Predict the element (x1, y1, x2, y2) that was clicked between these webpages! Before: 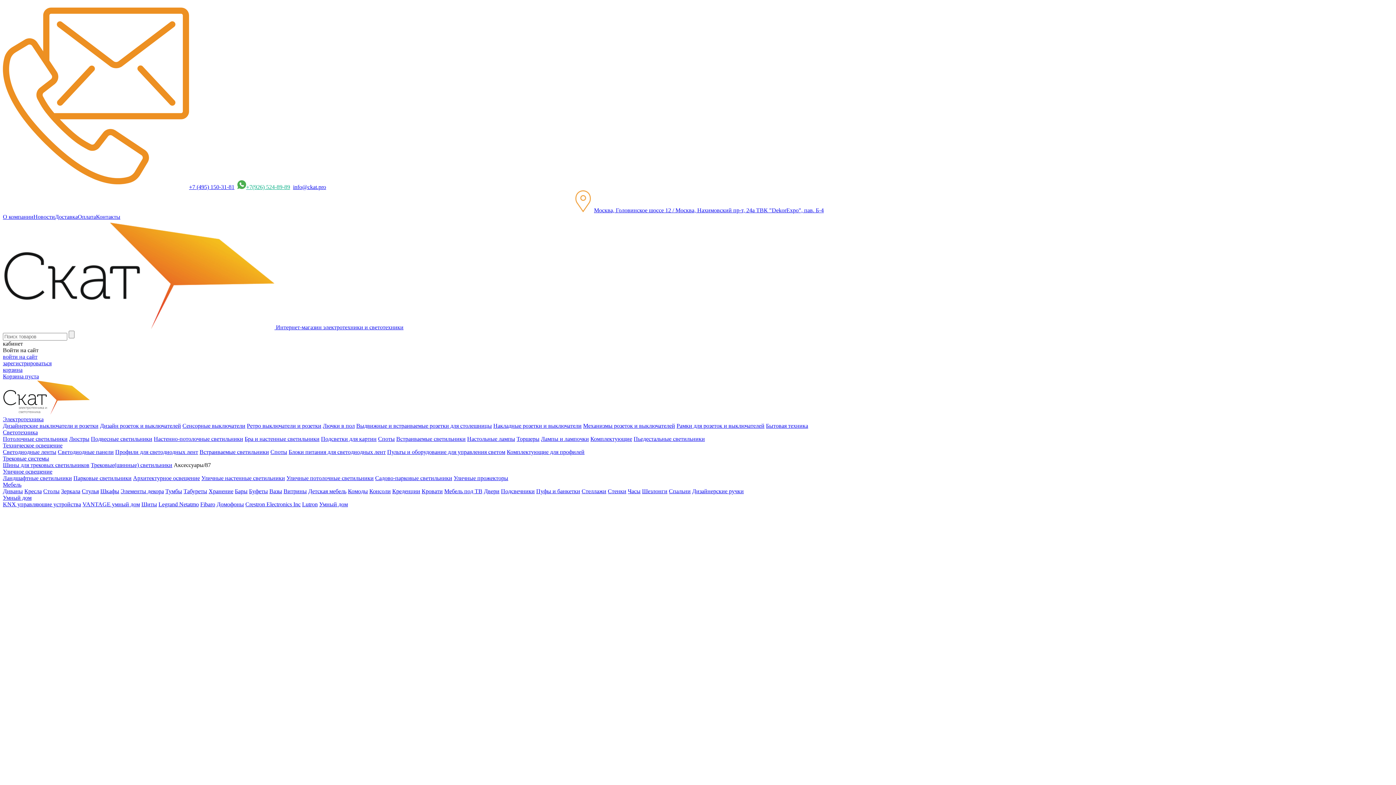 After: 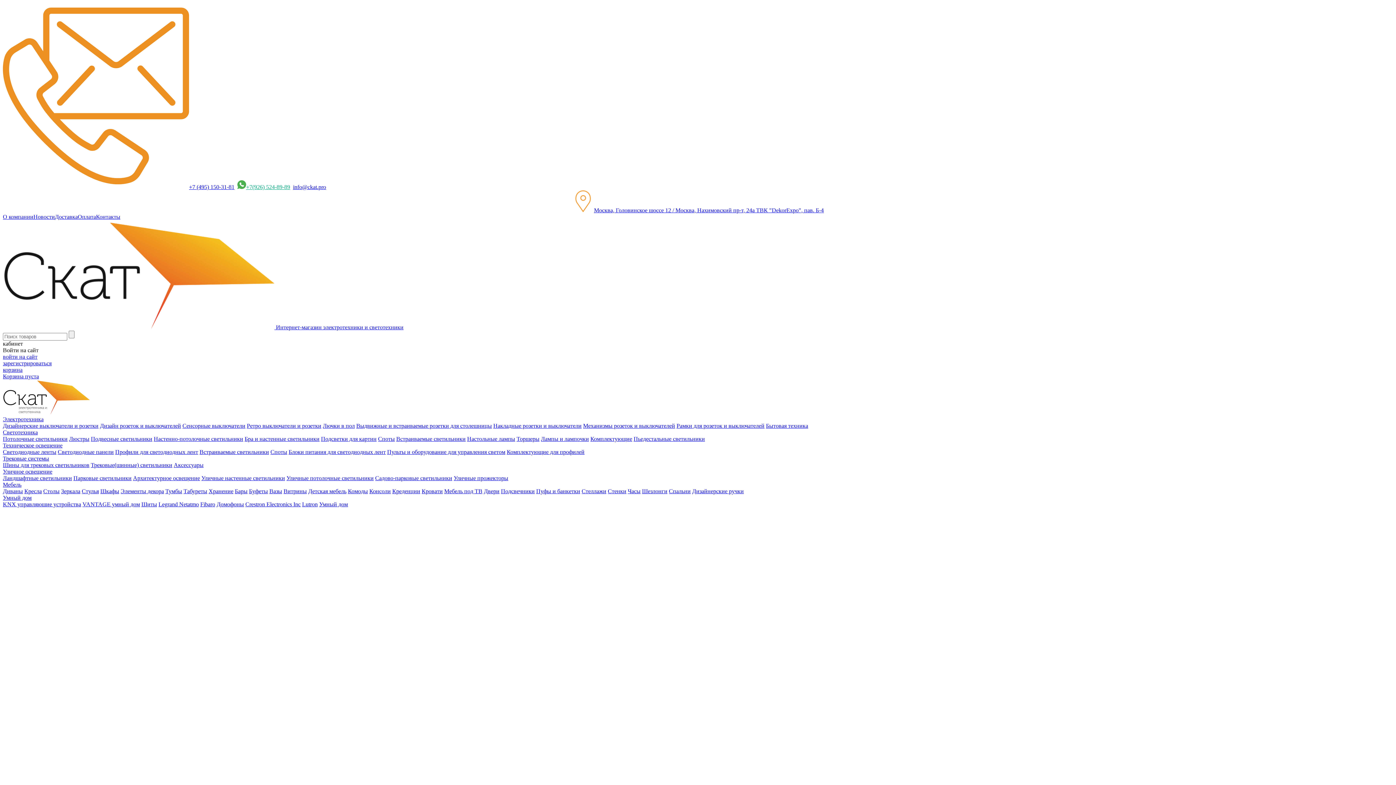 Action: bbox: (2, 409, 89, 416)